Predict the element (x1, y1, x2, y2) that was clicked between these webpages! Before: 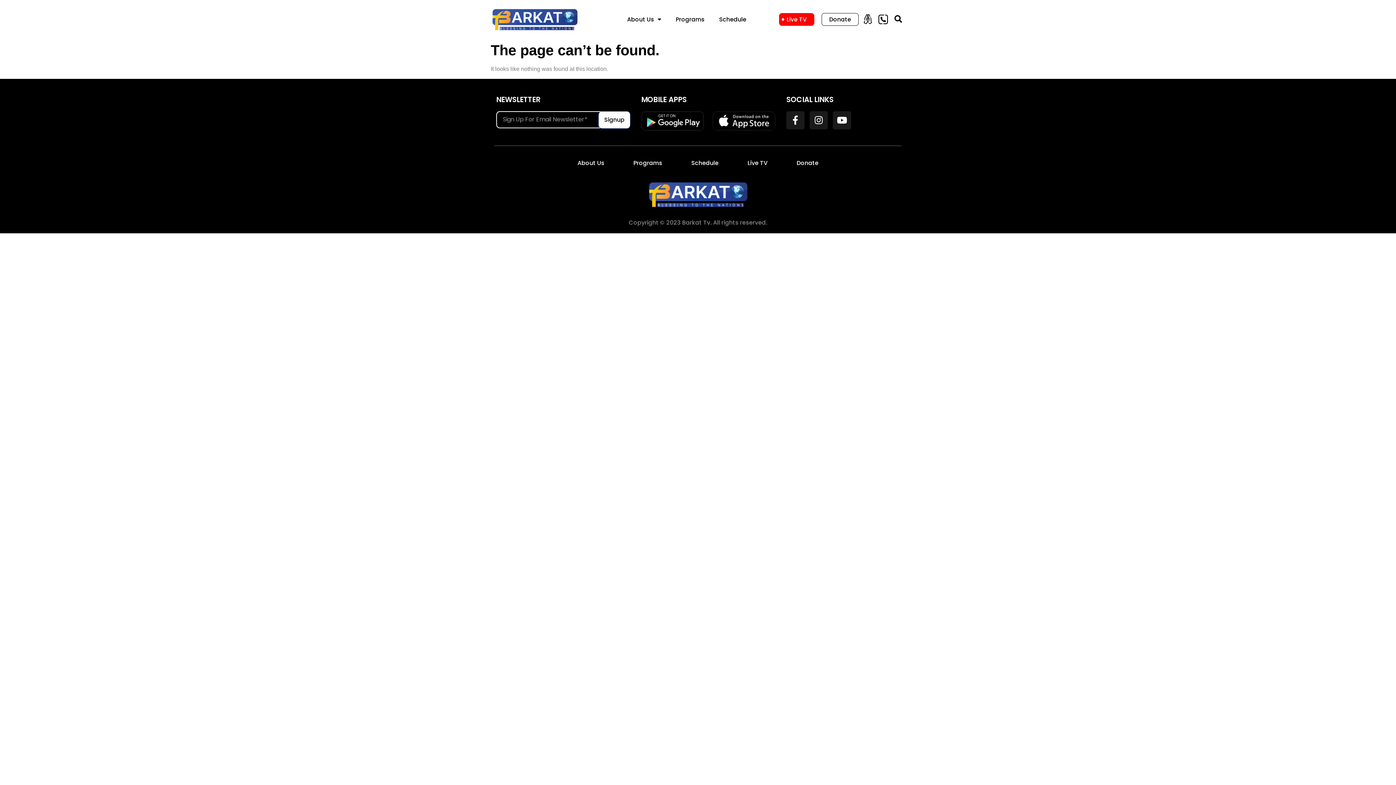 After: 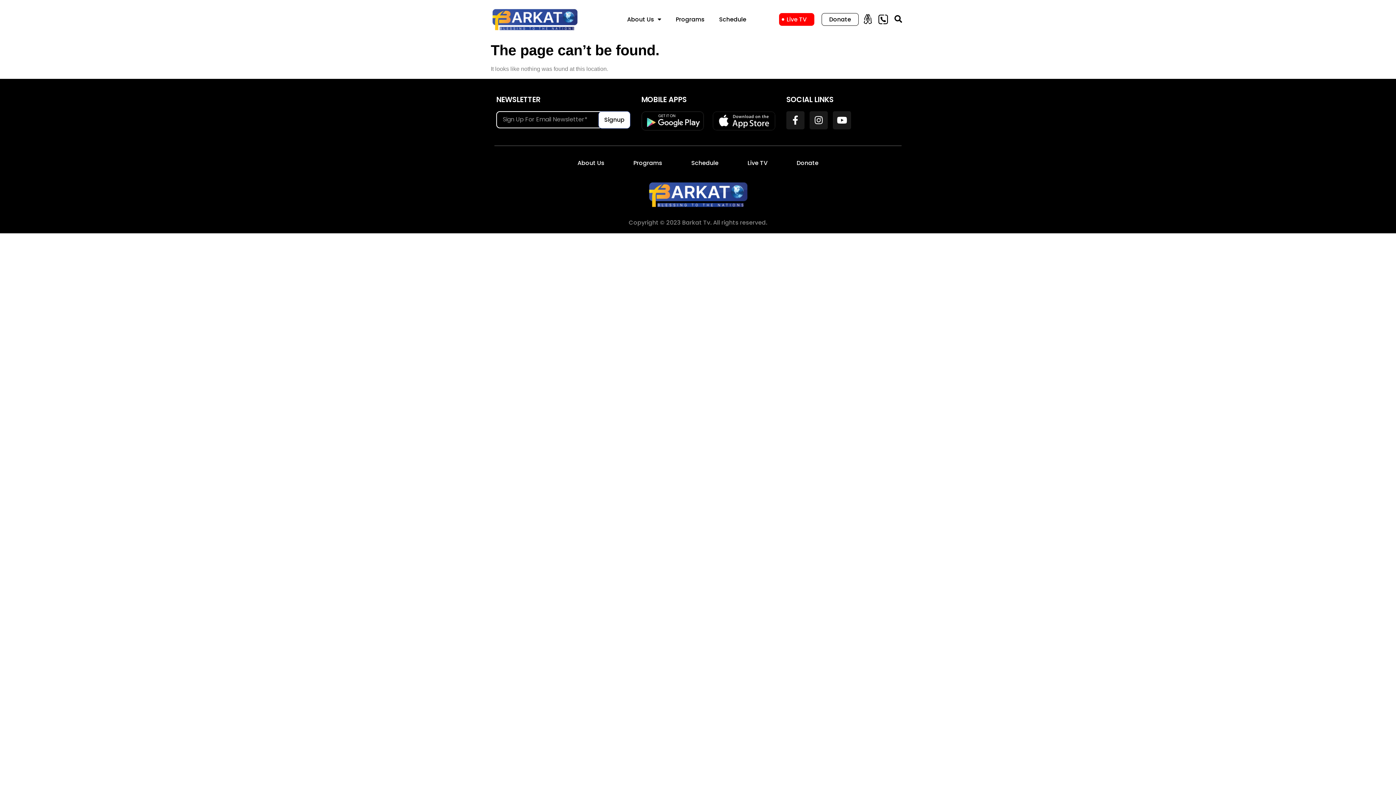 Action: bbox: (712, 111, 775, 130)